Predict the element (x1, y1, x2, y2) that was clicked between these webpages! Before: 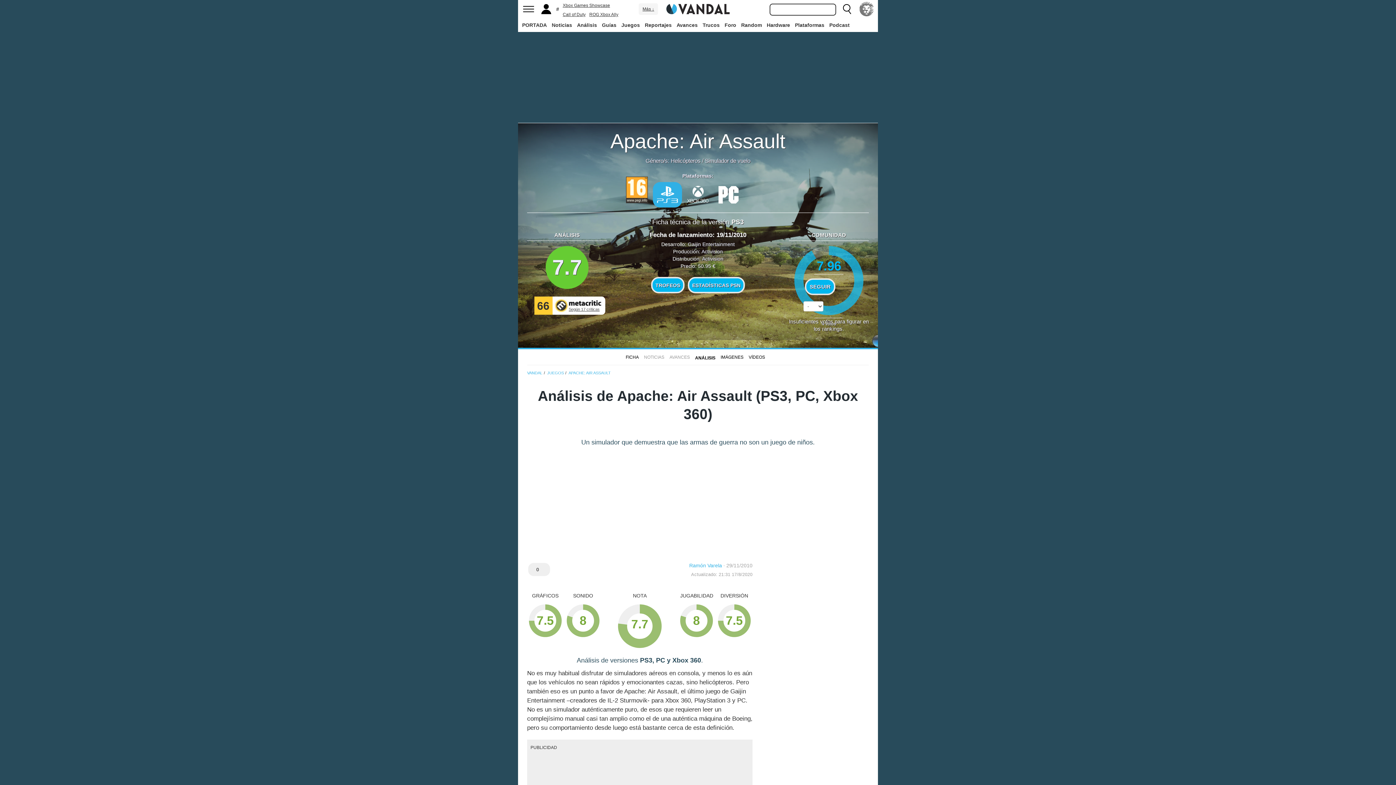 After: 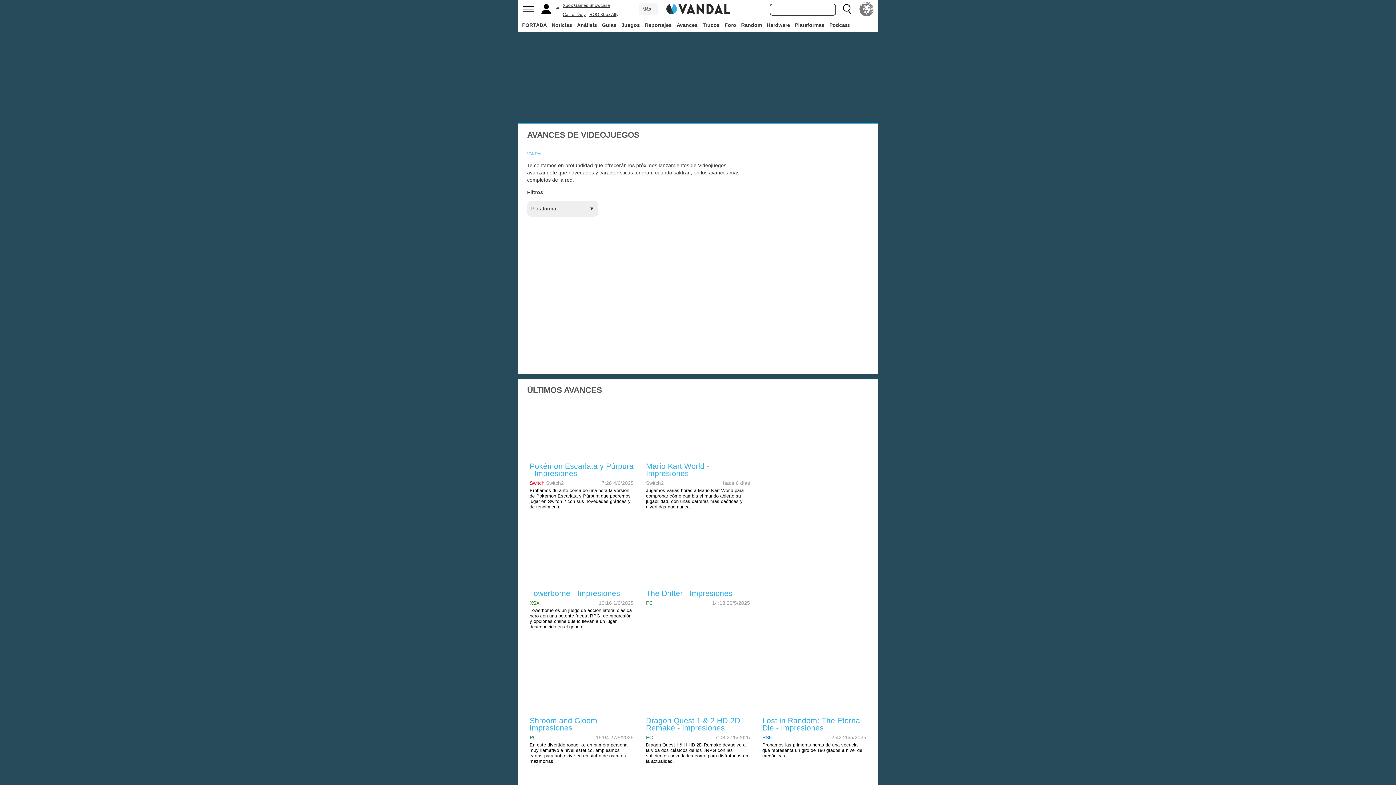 Action: label: Avances bbox: (675, 18, 699, 31)